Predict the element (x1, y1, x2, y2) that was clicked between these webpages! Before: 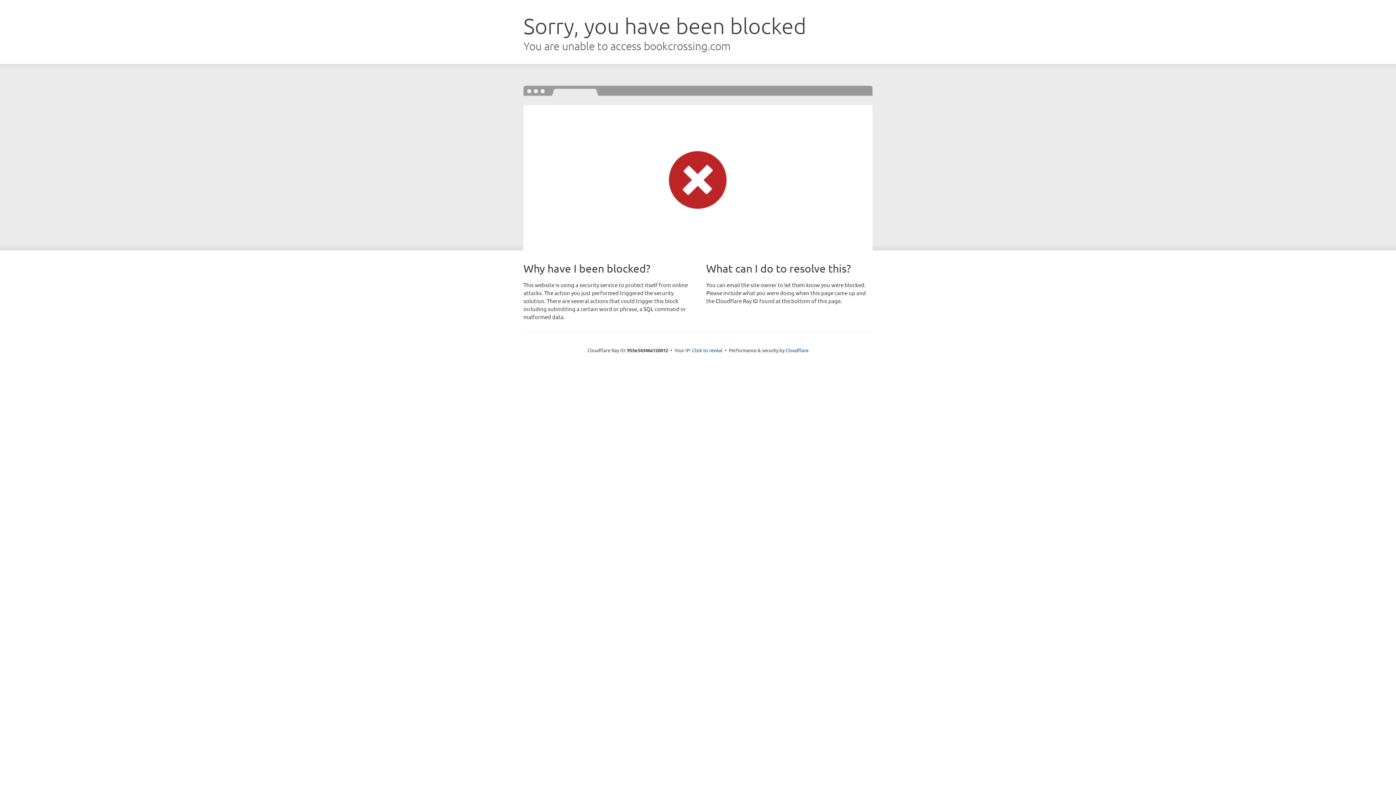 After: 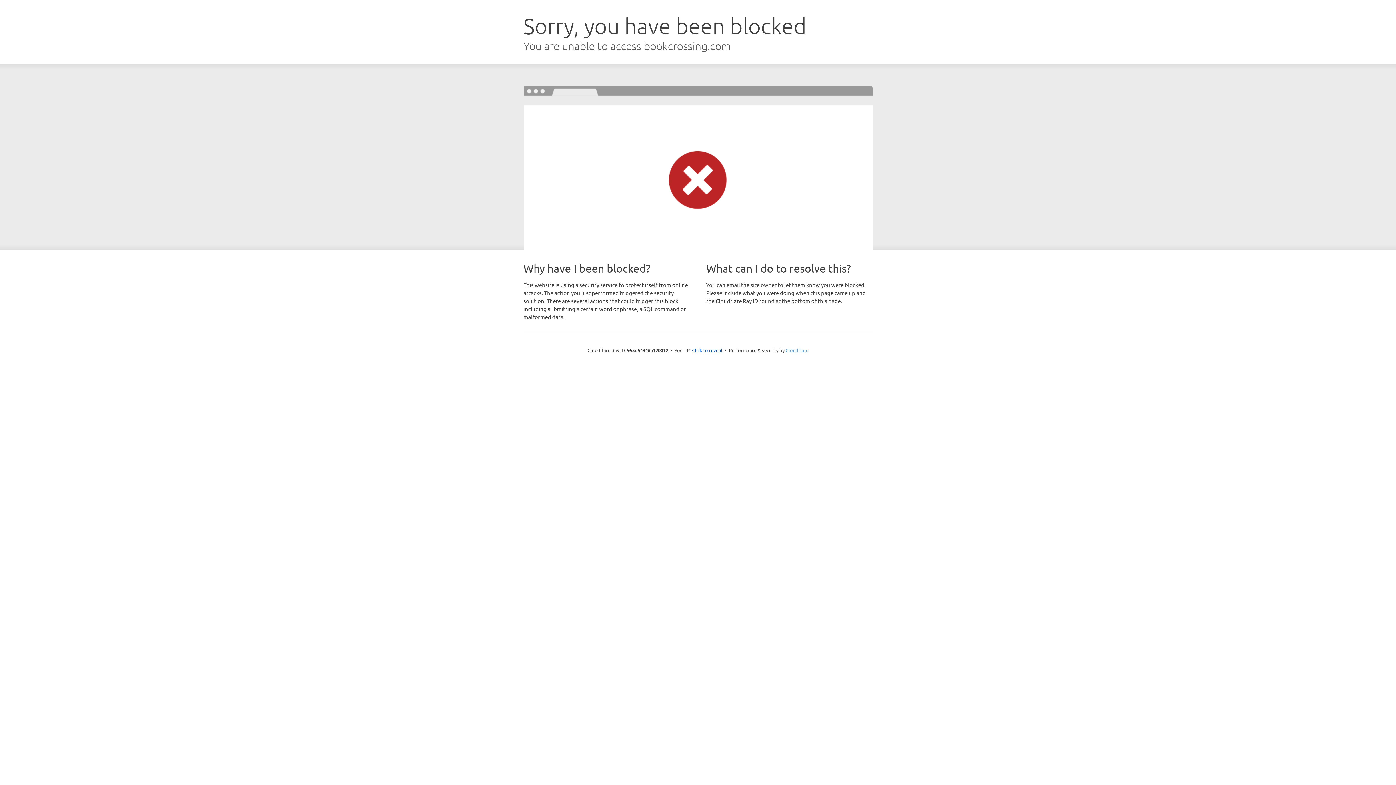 Action: bbox: (785, 347, 808, 353) label: Cloudflare